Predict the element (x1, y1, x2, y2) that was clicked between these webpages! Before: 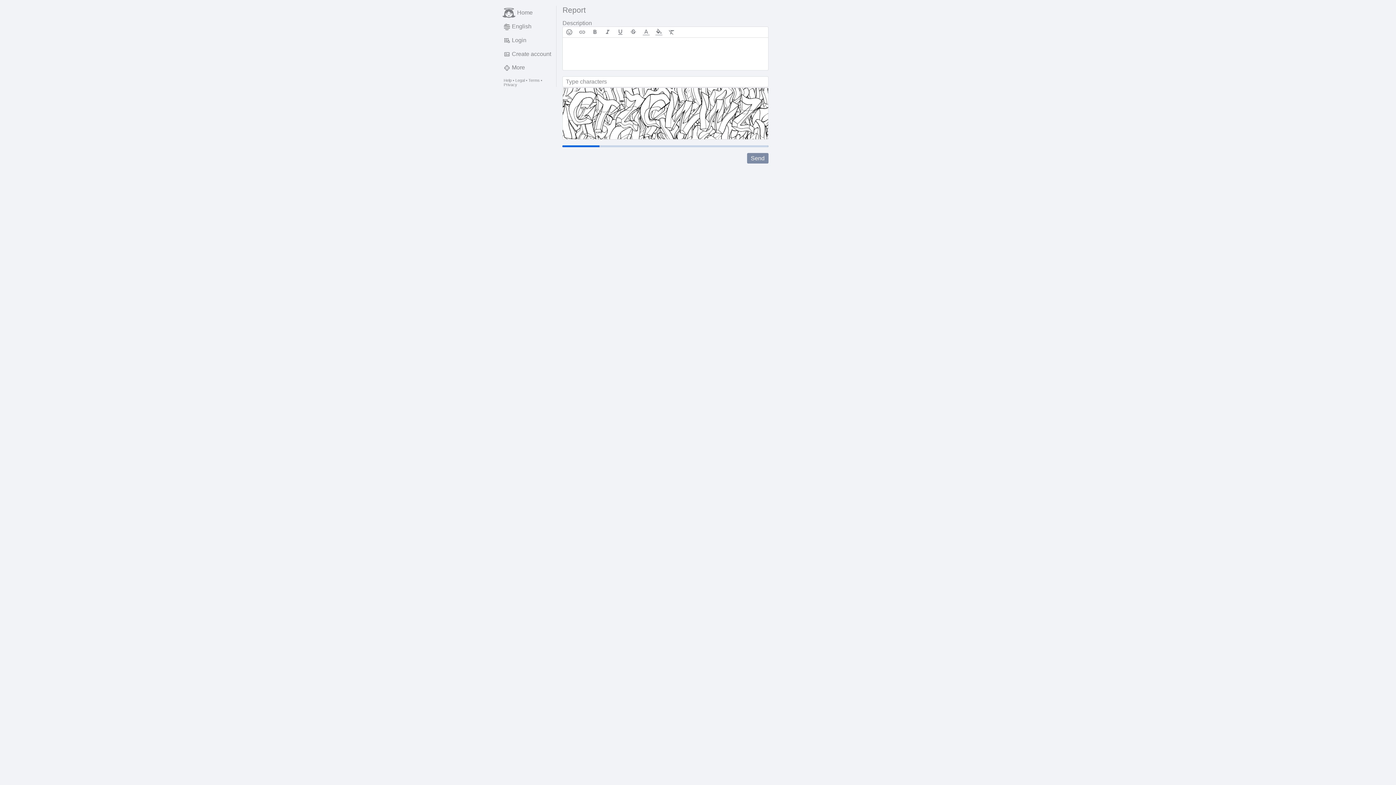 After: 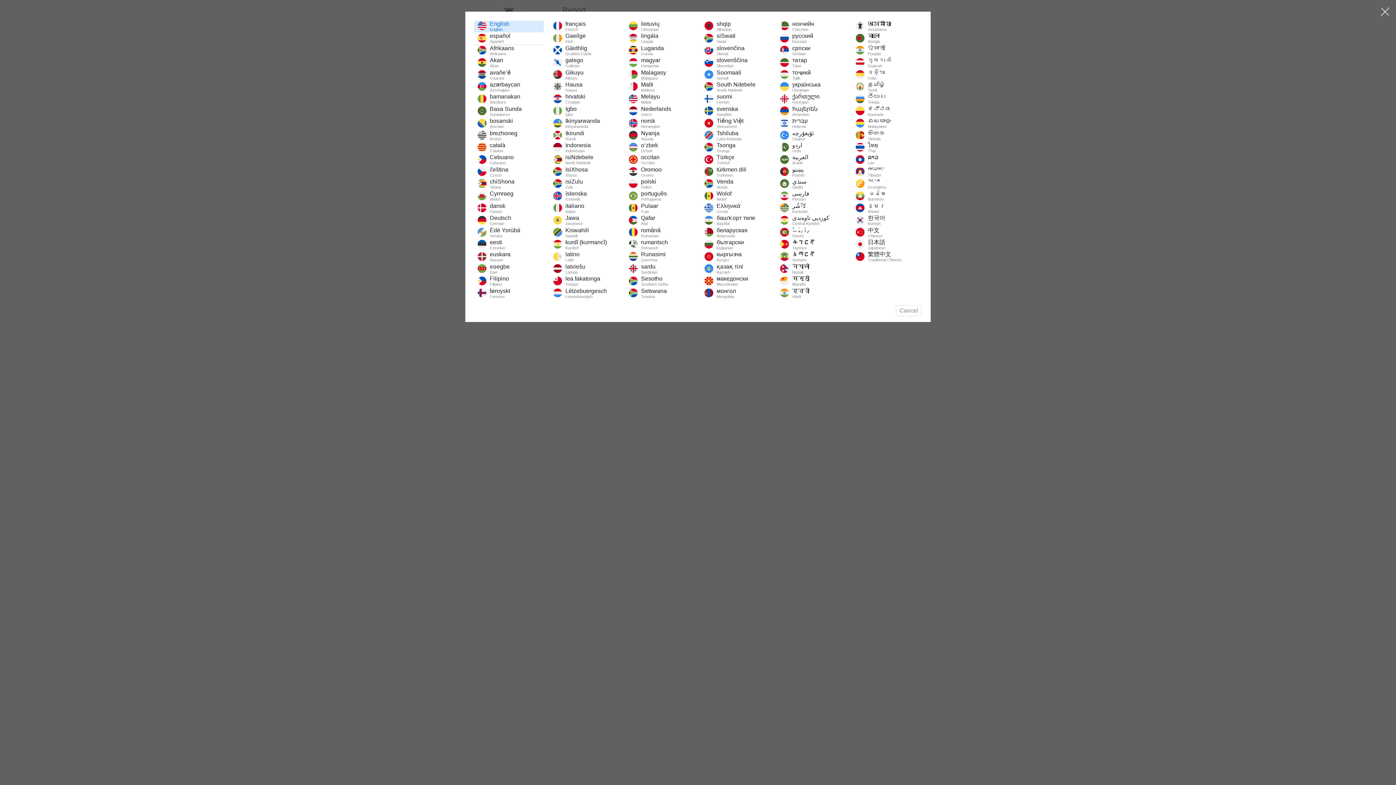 Action: bbox: (500, 19, 556, 33) label: English